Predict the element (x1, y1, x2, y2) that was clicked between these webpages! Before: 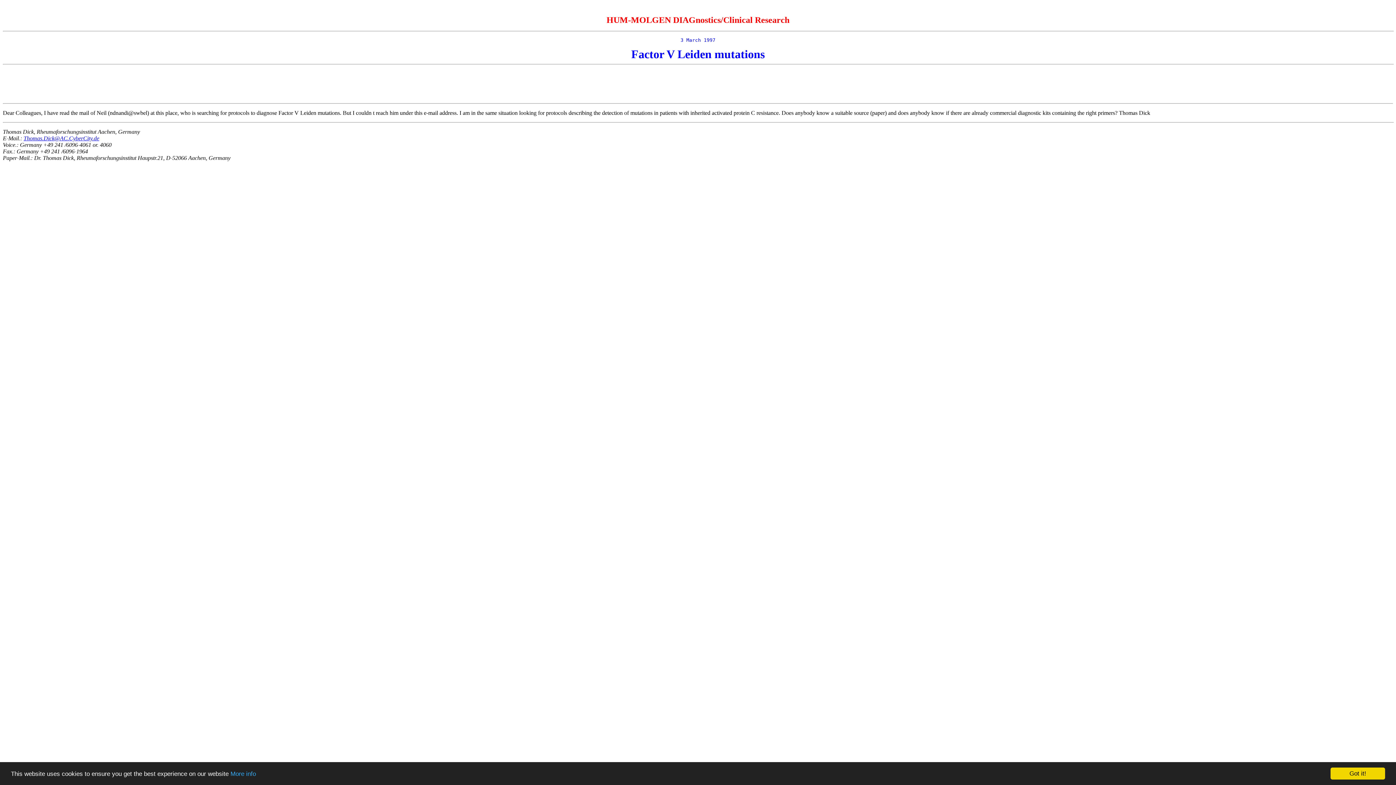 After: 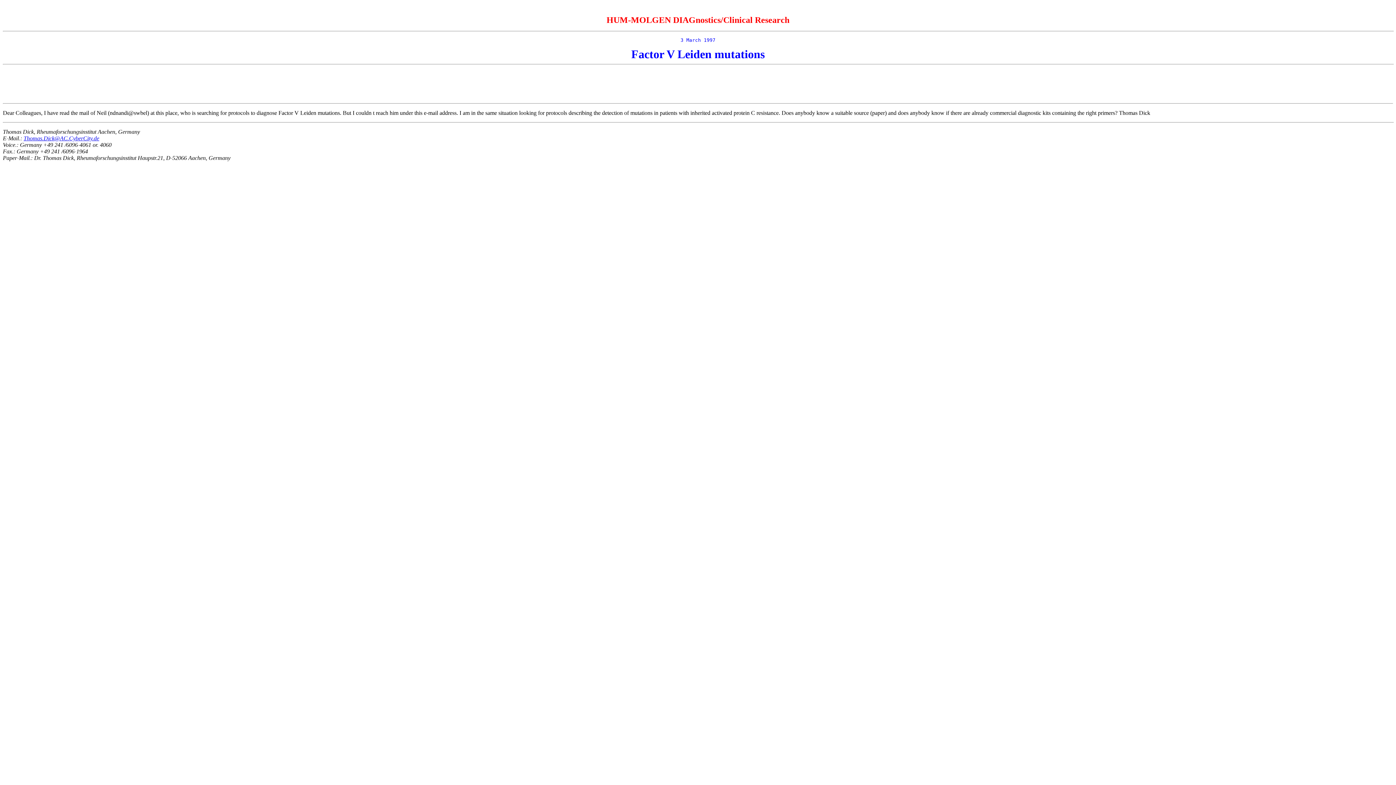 Action: bbox: (1330, 768, 1385, 780) label: Got it!